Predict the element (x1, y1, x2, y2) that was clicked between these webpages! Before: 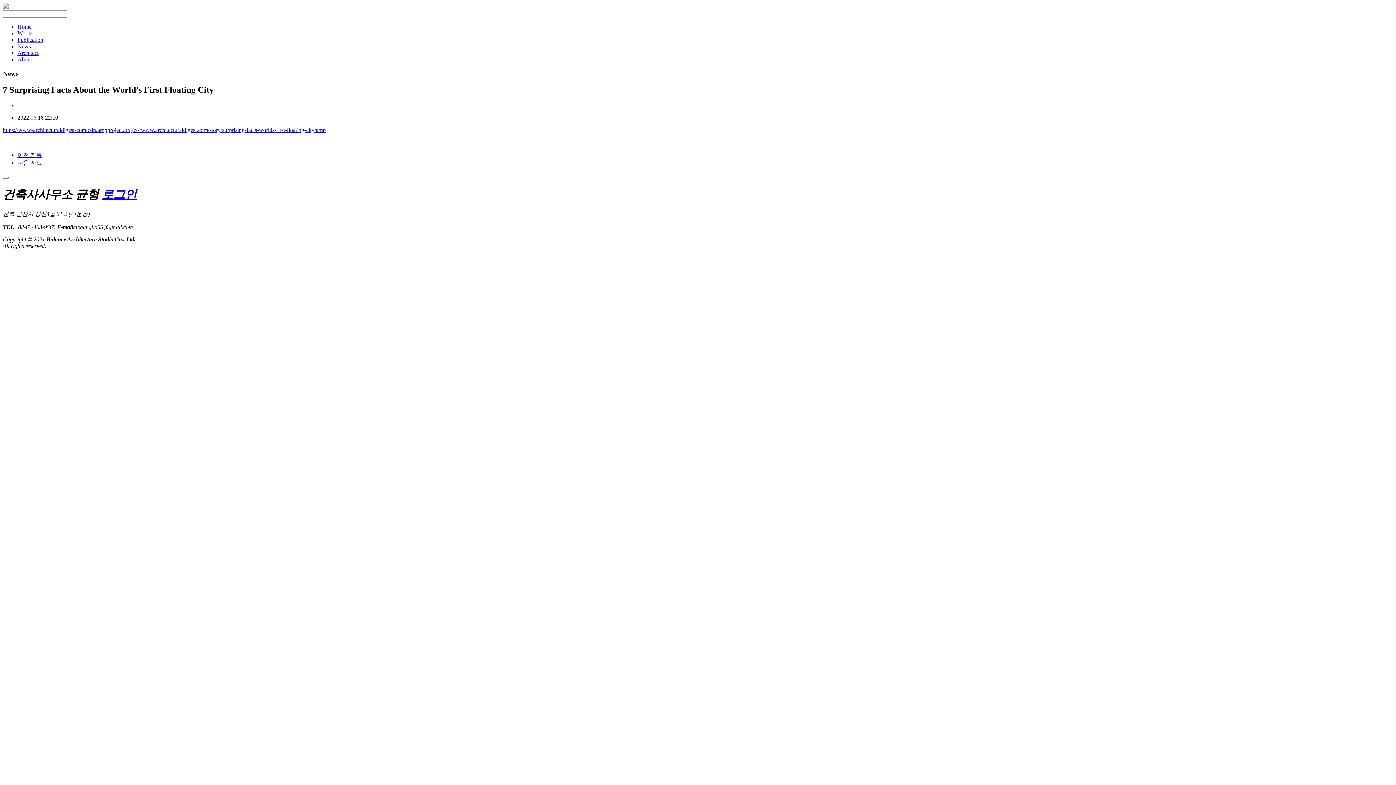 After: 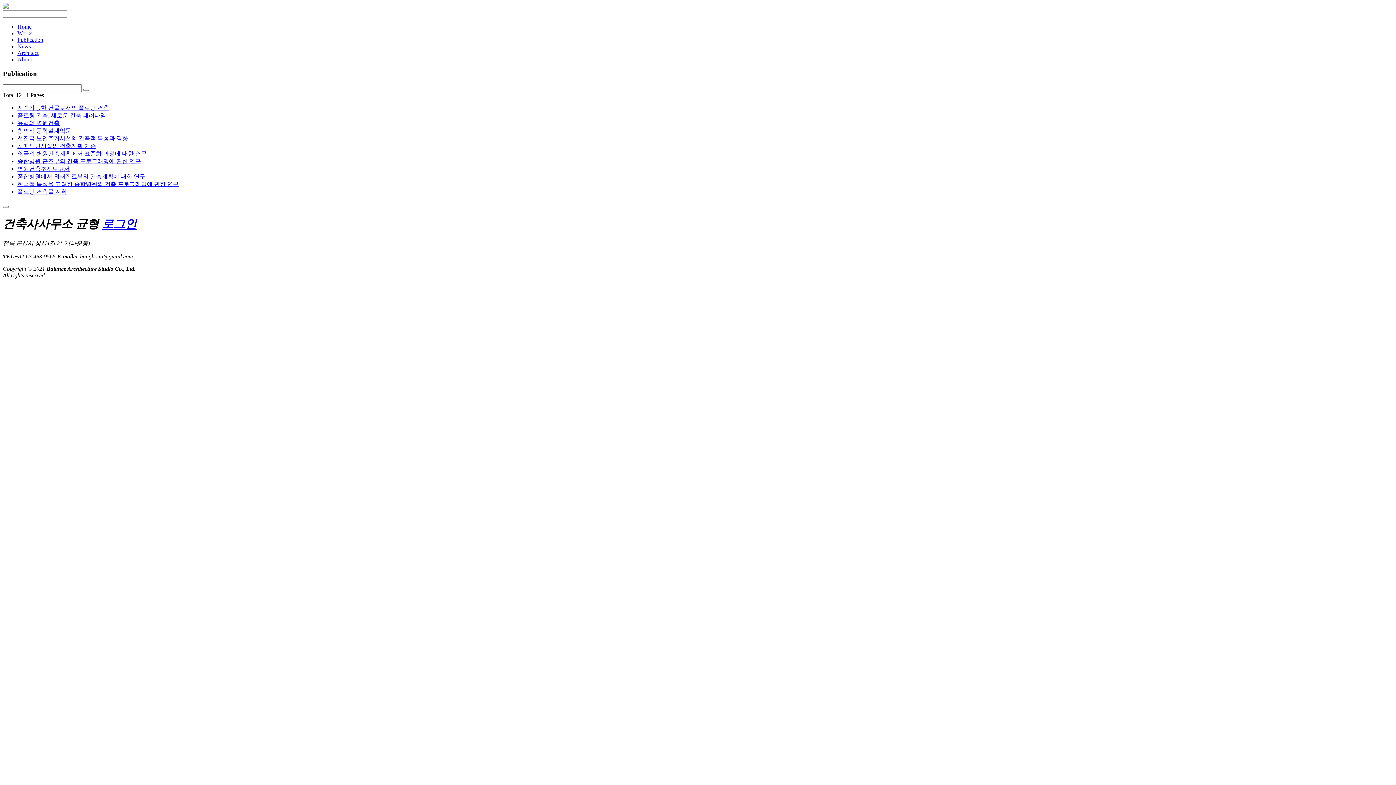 Action: label: Publication bbox: (17, 36, 43, 42)